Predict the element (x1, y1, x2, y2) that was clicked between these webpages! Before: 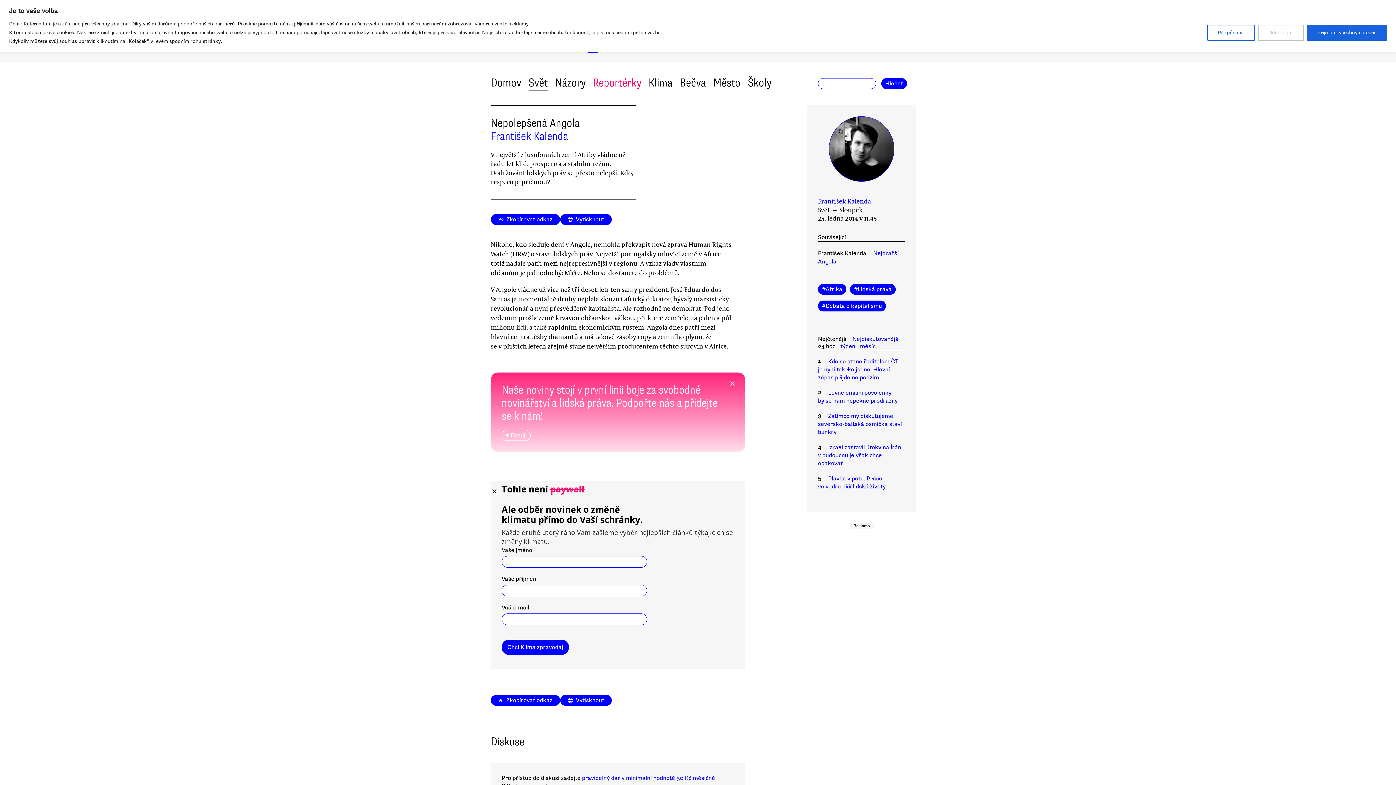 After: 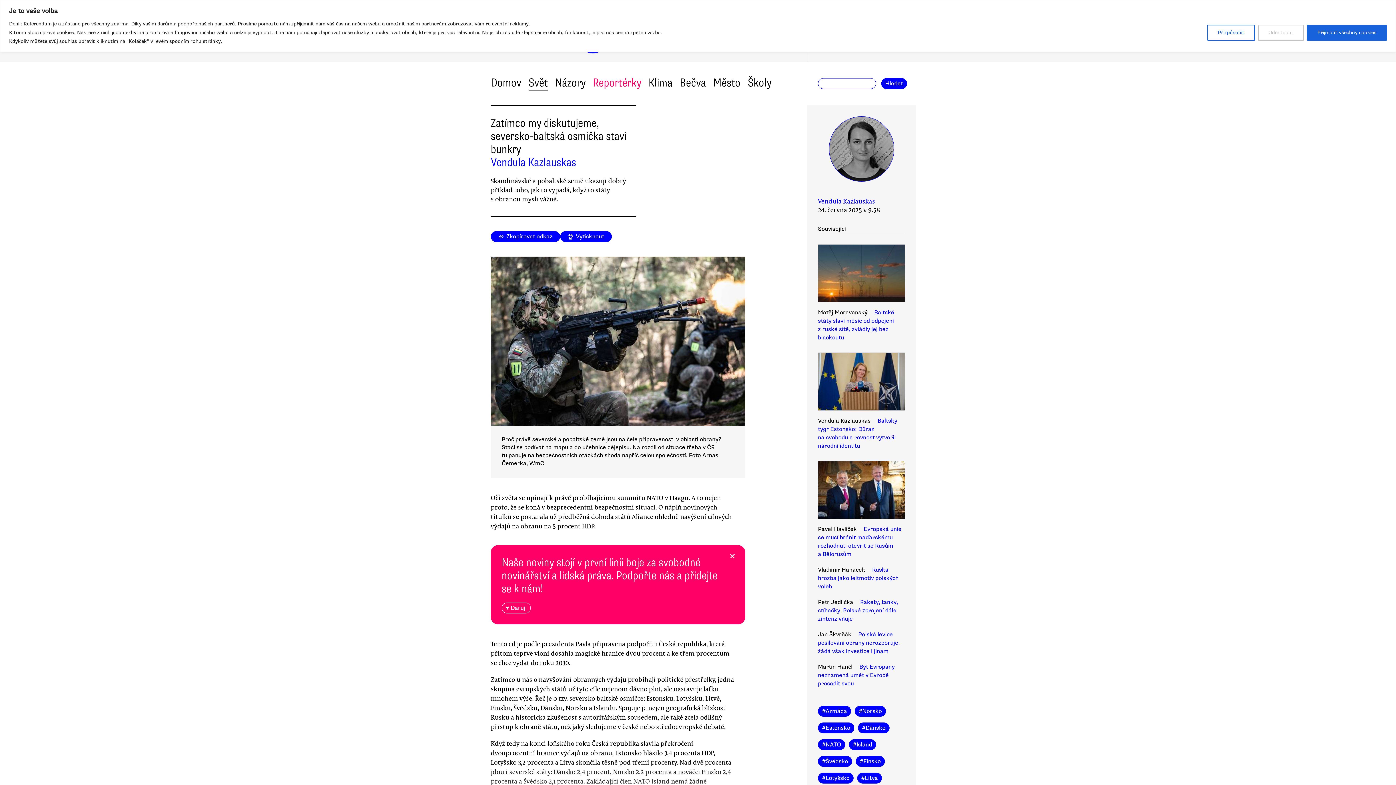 Action: bbox: (818, 412, 902, 436) label: Zatímco my diskutujeme, seversko-baltská osmička staví bunkry